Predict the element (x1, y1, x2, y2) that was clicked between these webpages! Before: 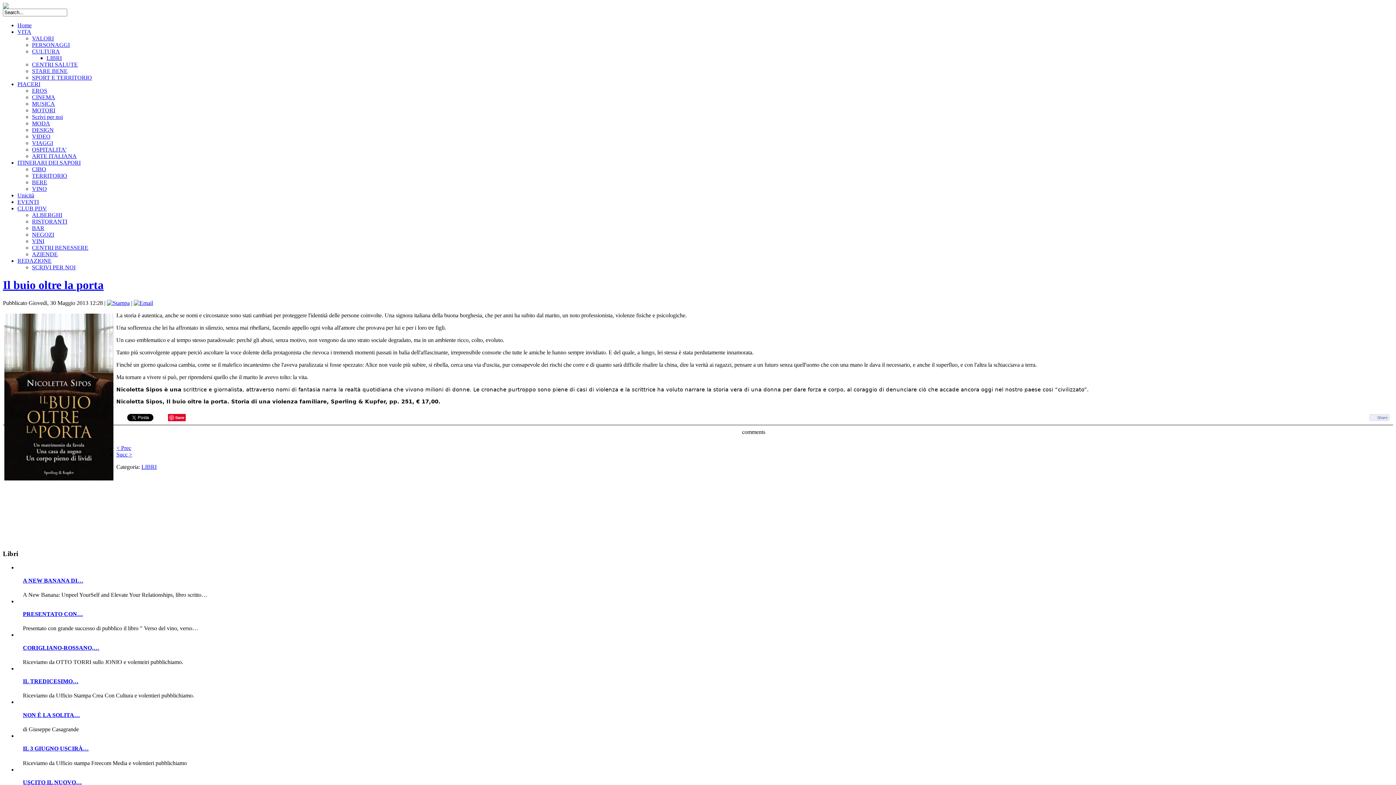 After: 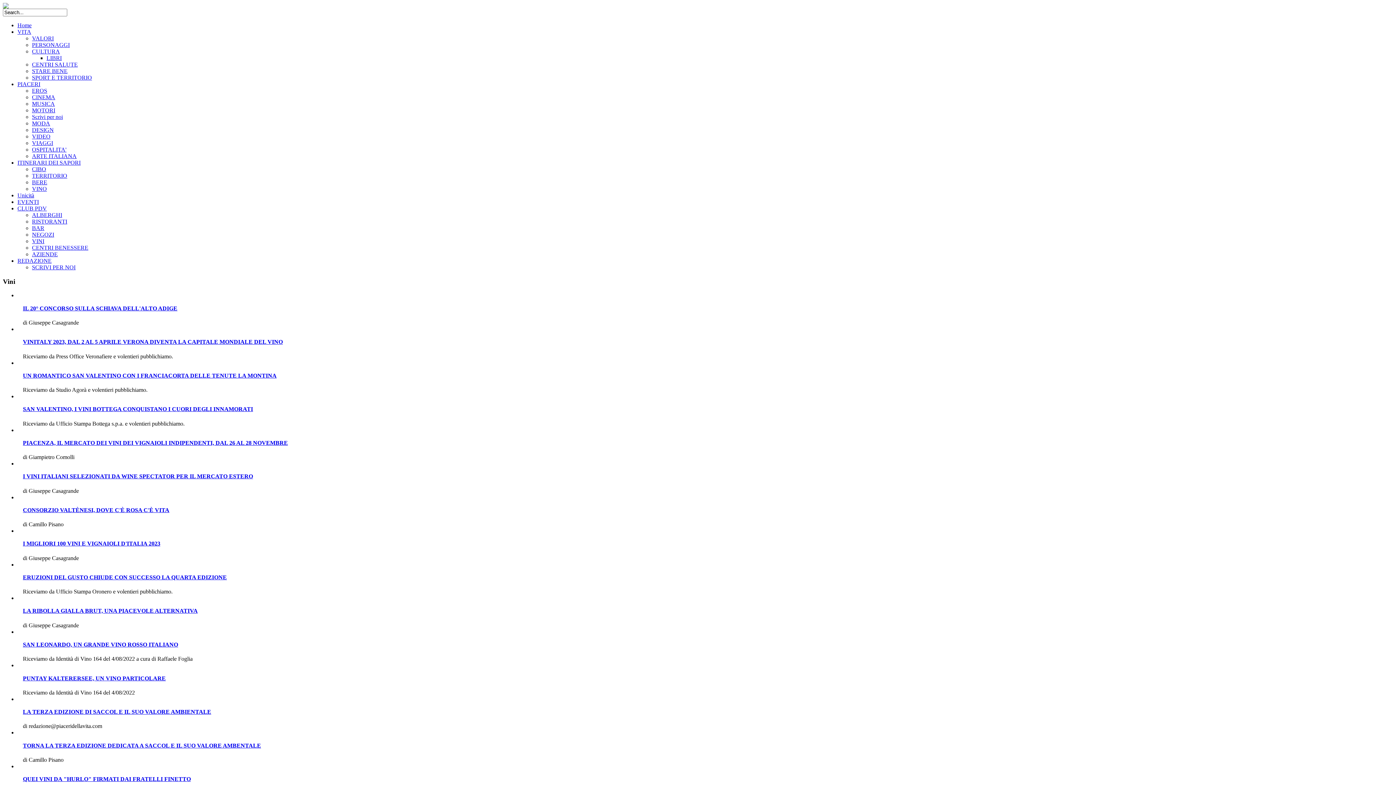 Action: bbox: (32, 238, 44, 244) label: VINI